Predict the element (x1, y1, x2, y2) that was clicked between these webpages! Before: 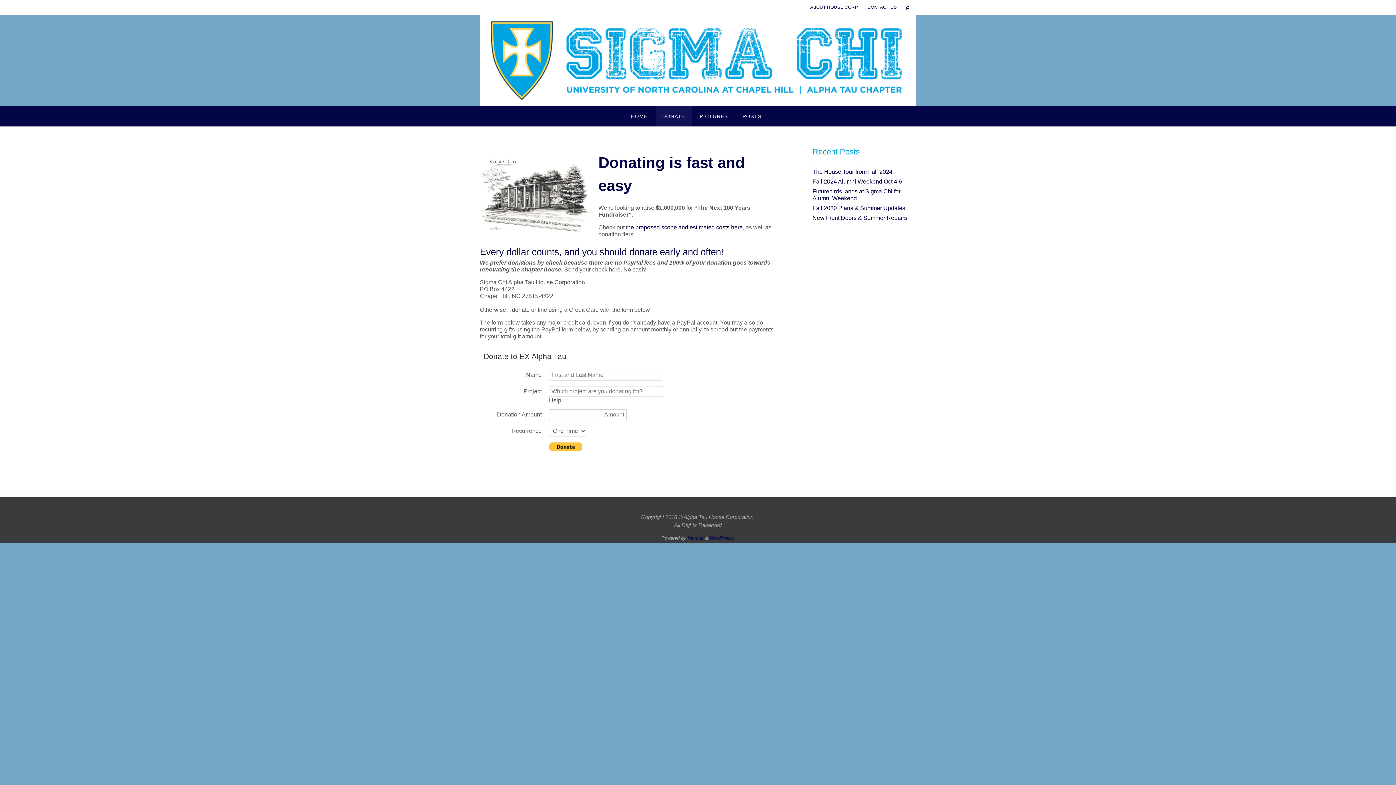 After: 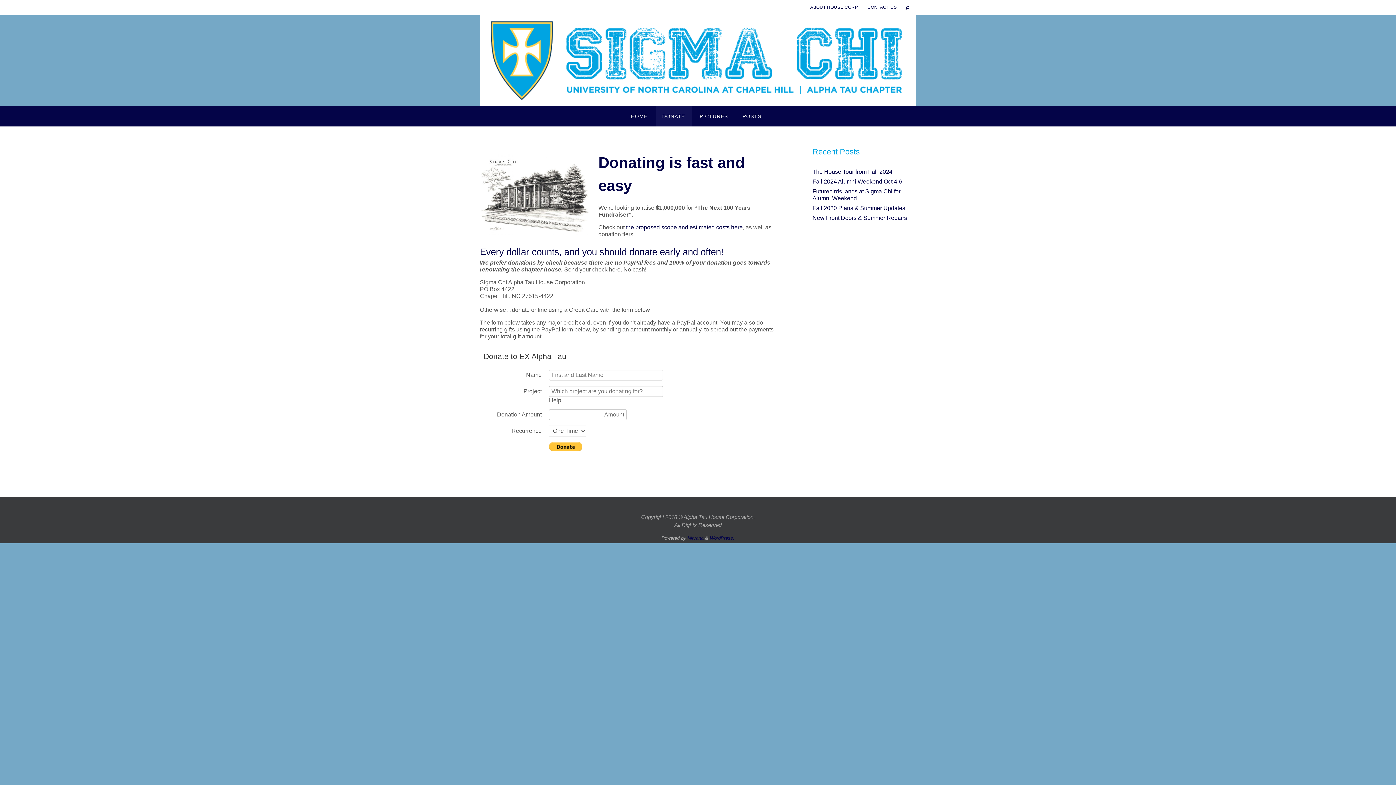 Action: bbox: (655, 106, 691, 126) label: DONATE